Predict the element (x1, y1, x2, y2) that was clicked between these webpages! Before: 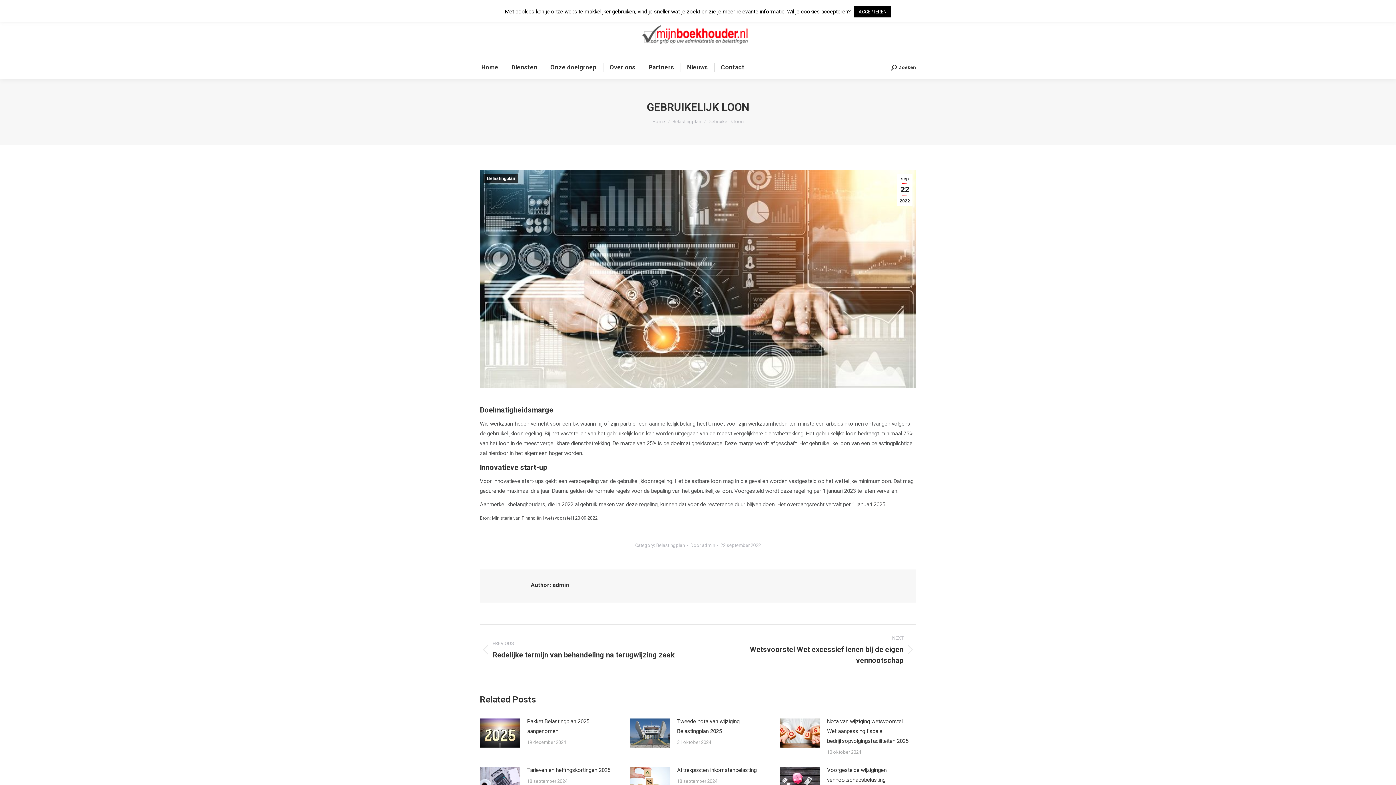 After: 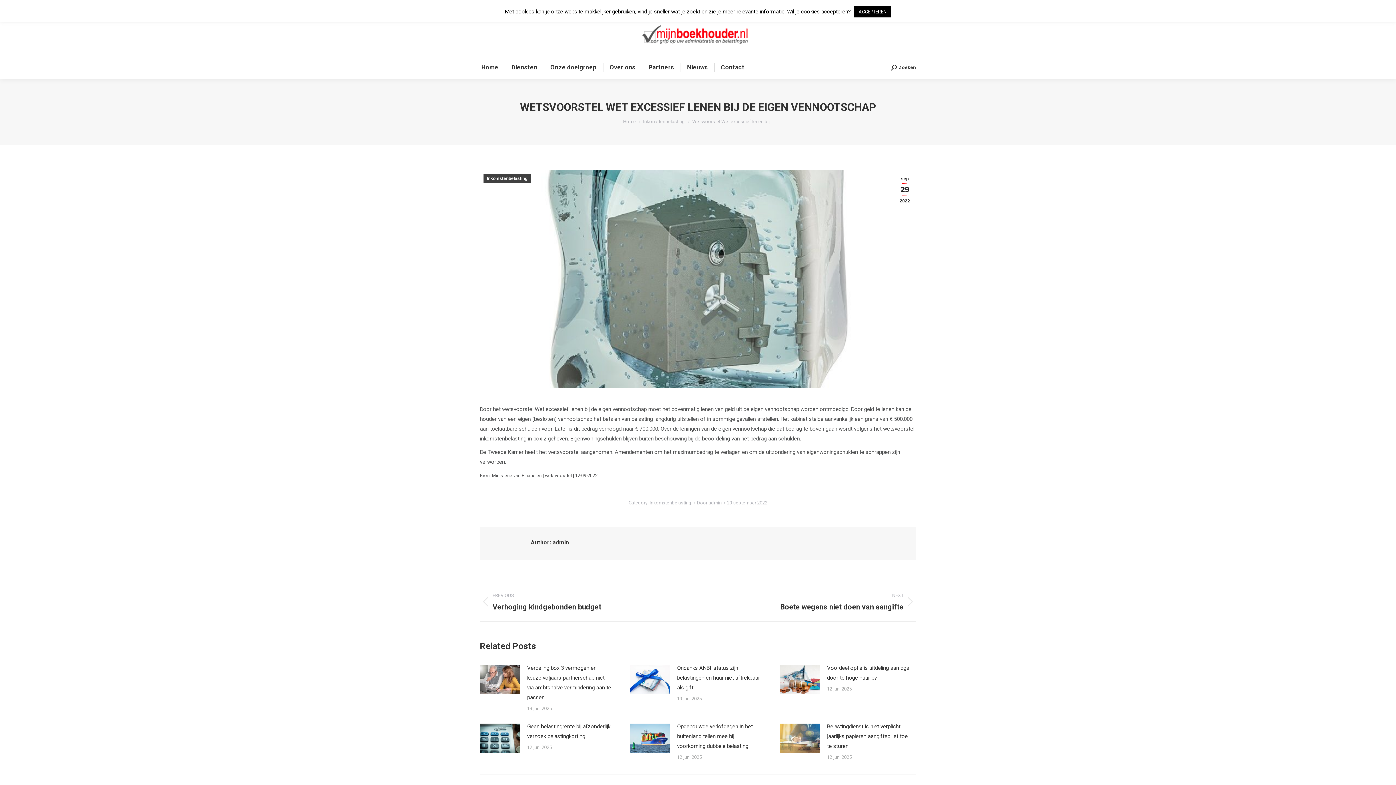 Action: label: NEXT
Next post:
Wetsvoorstel Wet excessief lenen bij de eigen vennootschap bbox: (709, 634, 916, 666)